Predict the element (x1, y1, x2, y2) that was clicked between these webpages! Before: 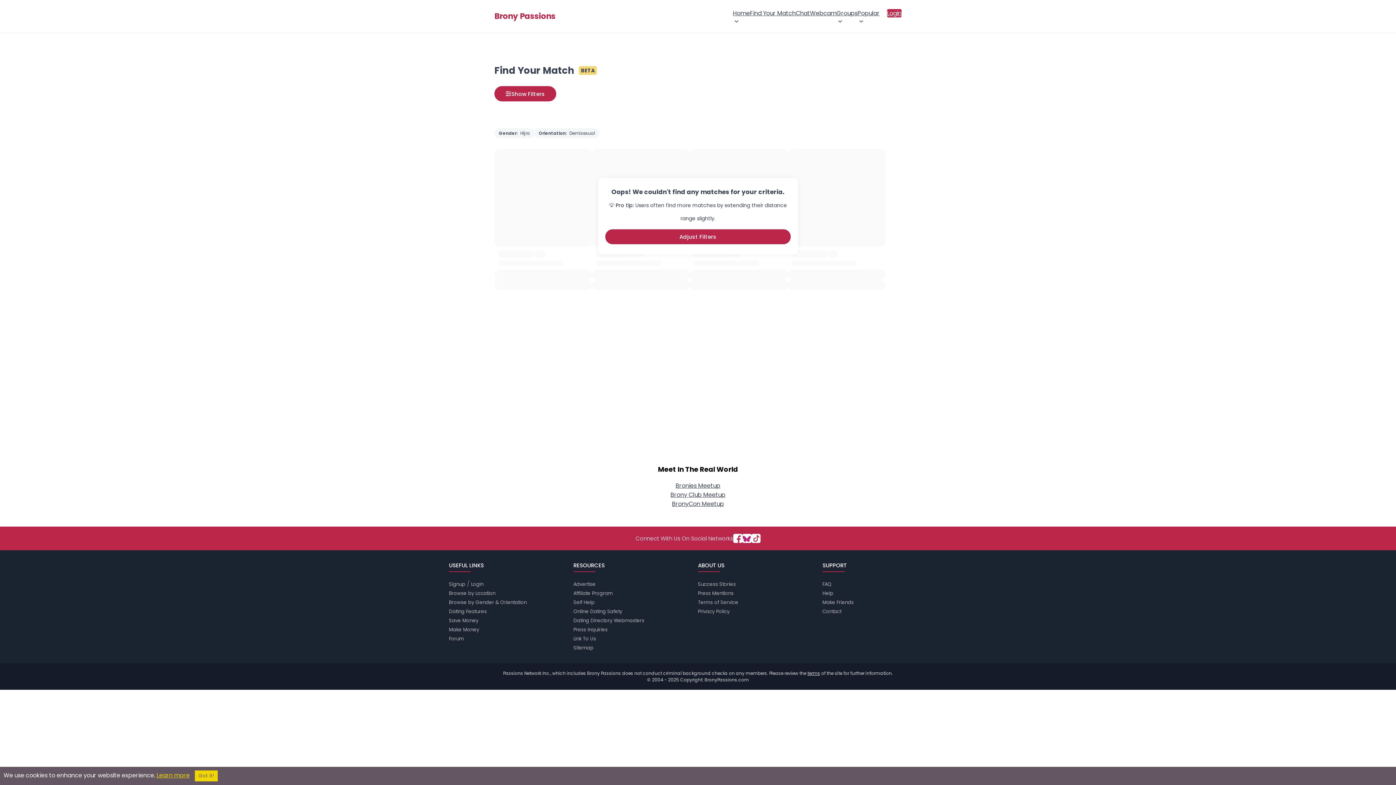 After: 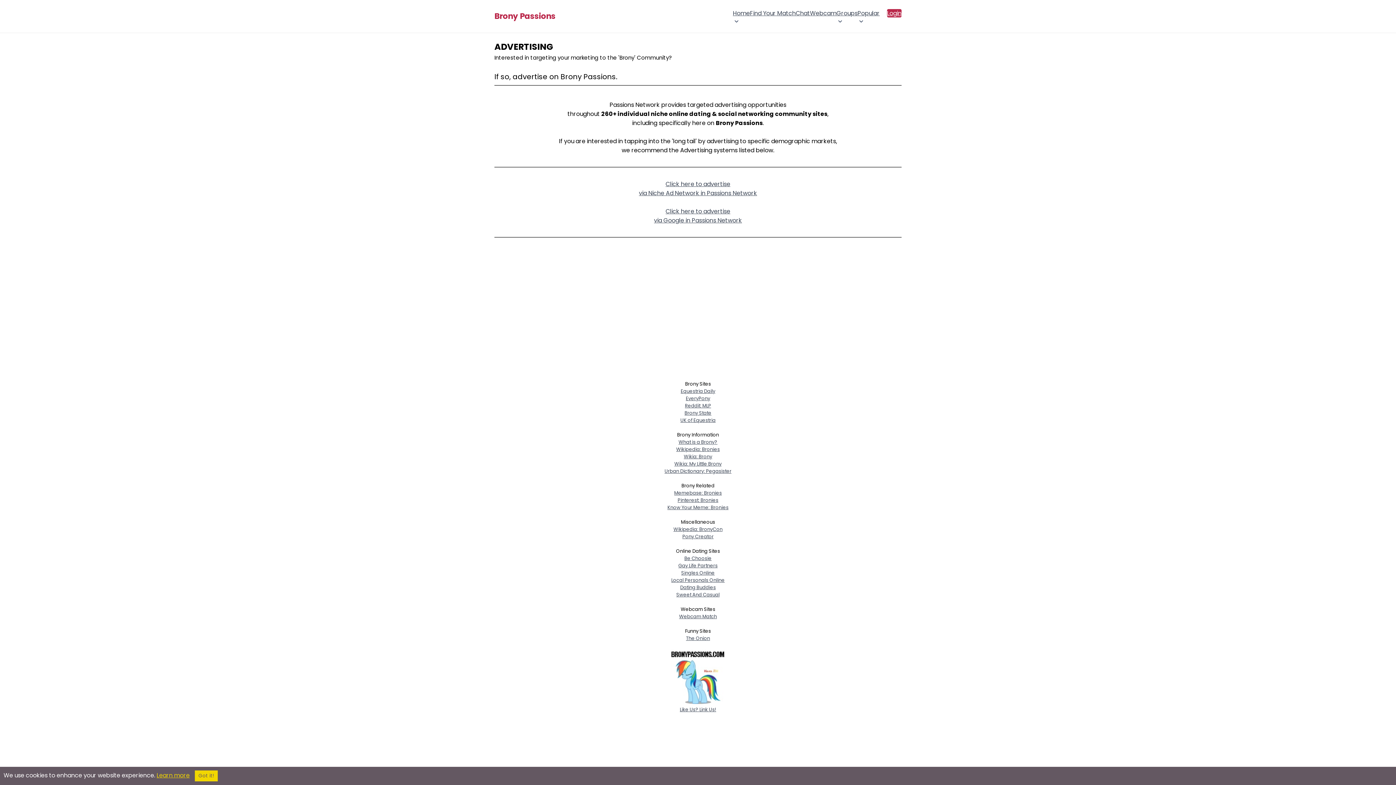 Action: bbox: (573, 581, 595, 588) label: Advertise